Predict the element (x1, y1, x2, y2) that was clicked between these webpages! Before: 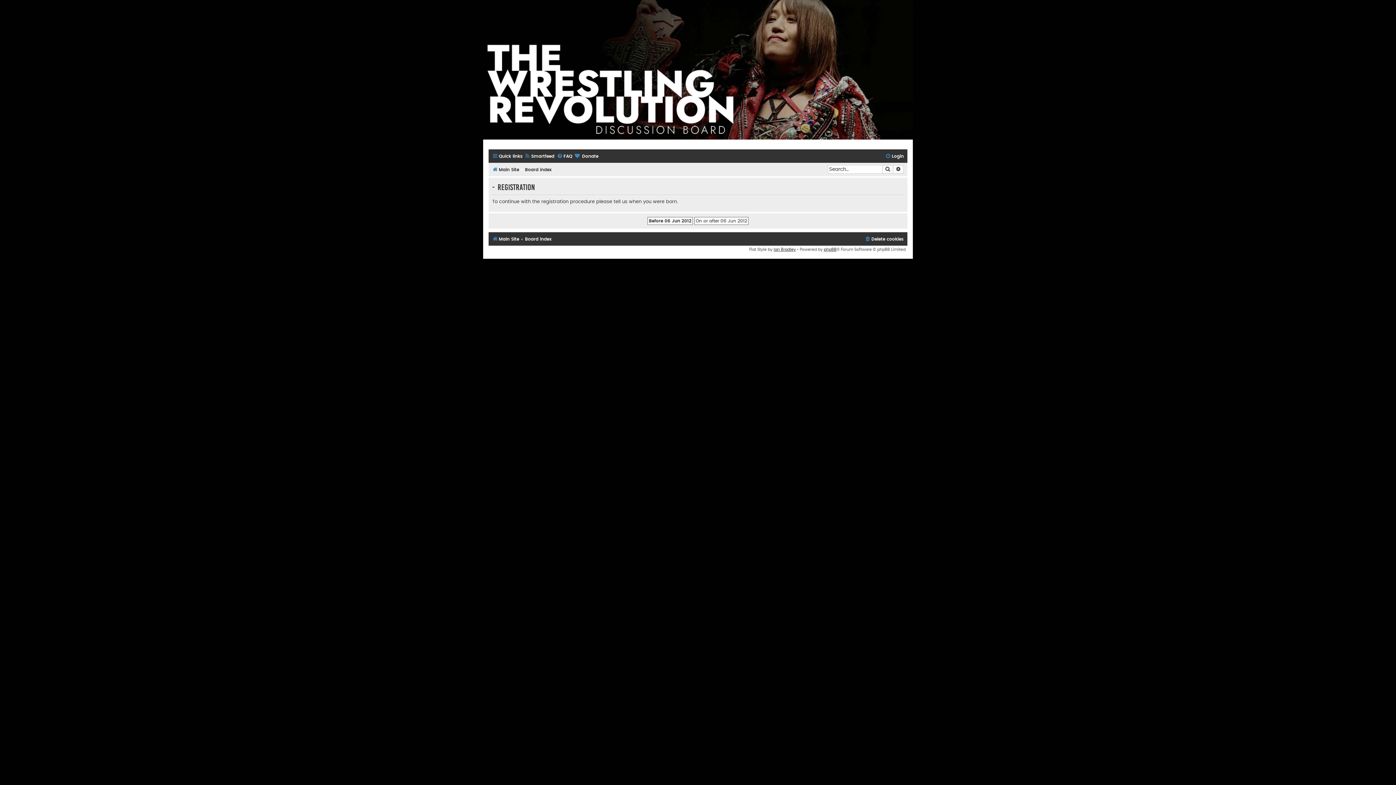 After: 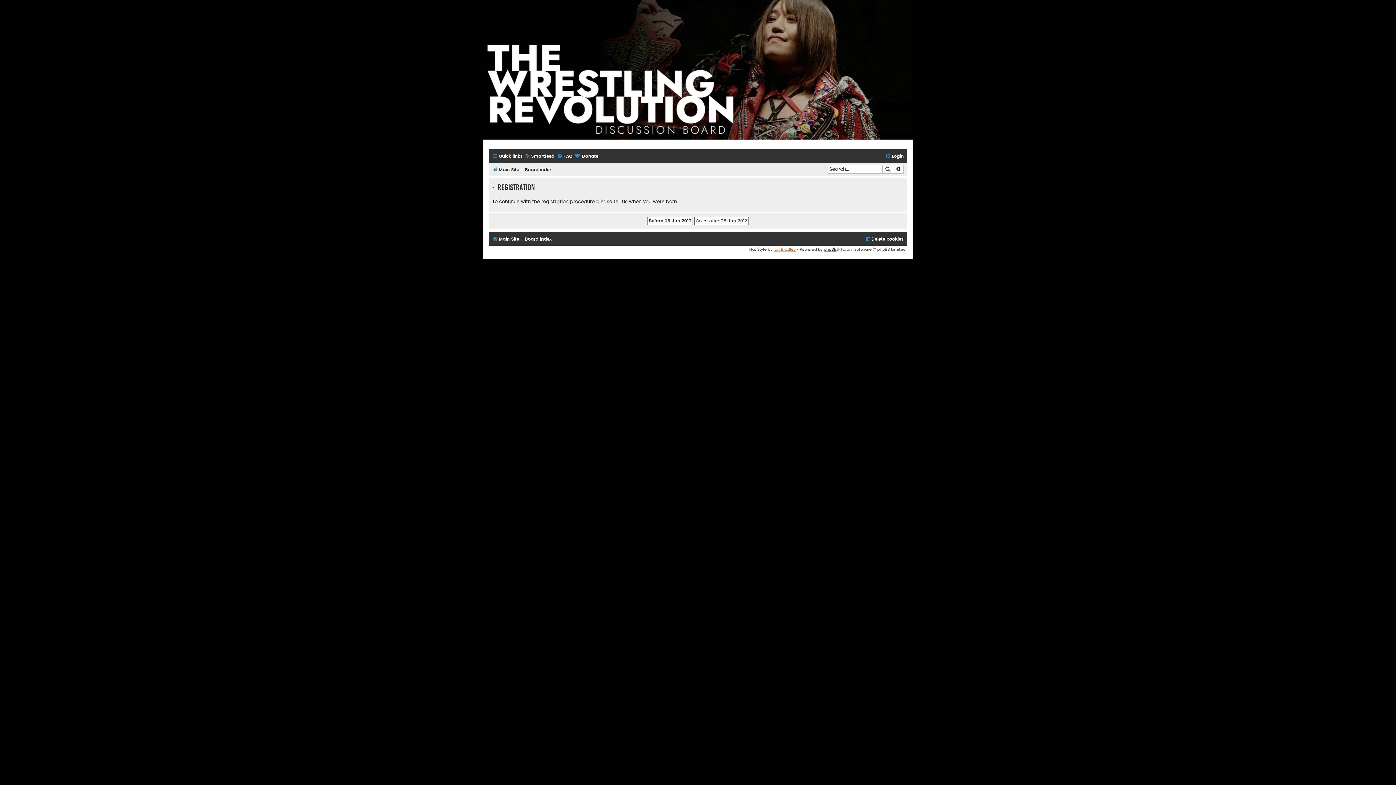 Action: bbox: (773, 247, 796, 251) label: Ian Bradley